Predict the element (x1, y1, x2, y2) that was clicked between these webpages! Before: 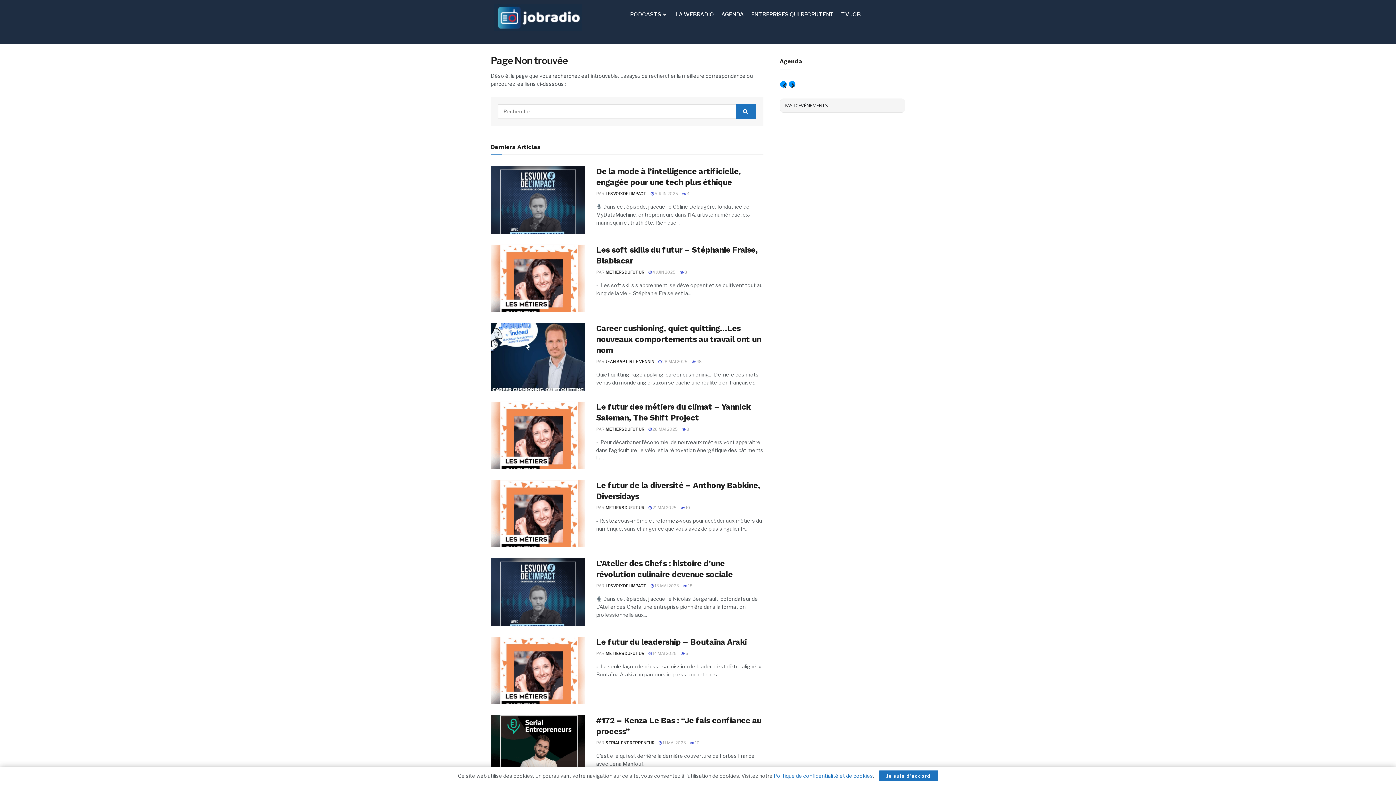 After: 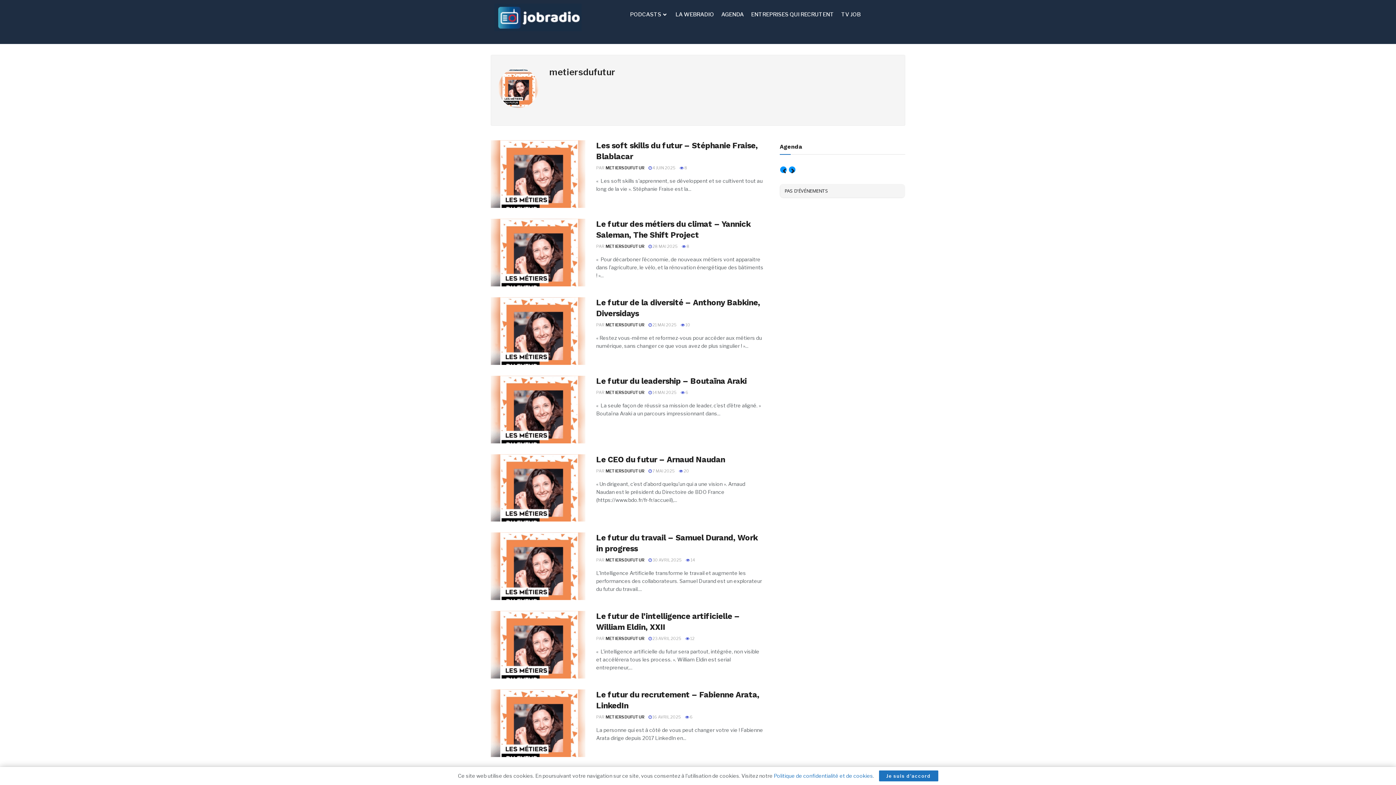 Action: bbox: (605, 426, 644, 431) label: METIERSDUFUTUR